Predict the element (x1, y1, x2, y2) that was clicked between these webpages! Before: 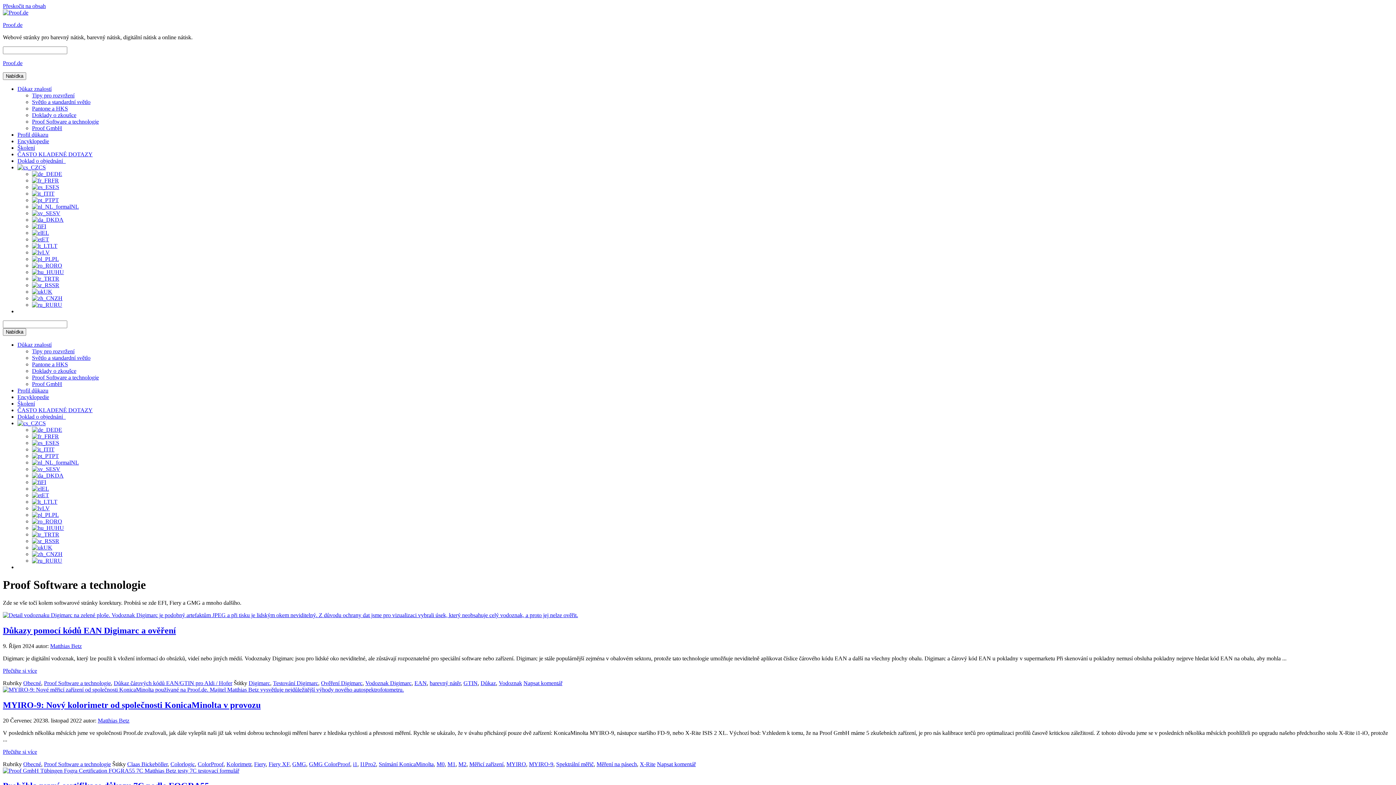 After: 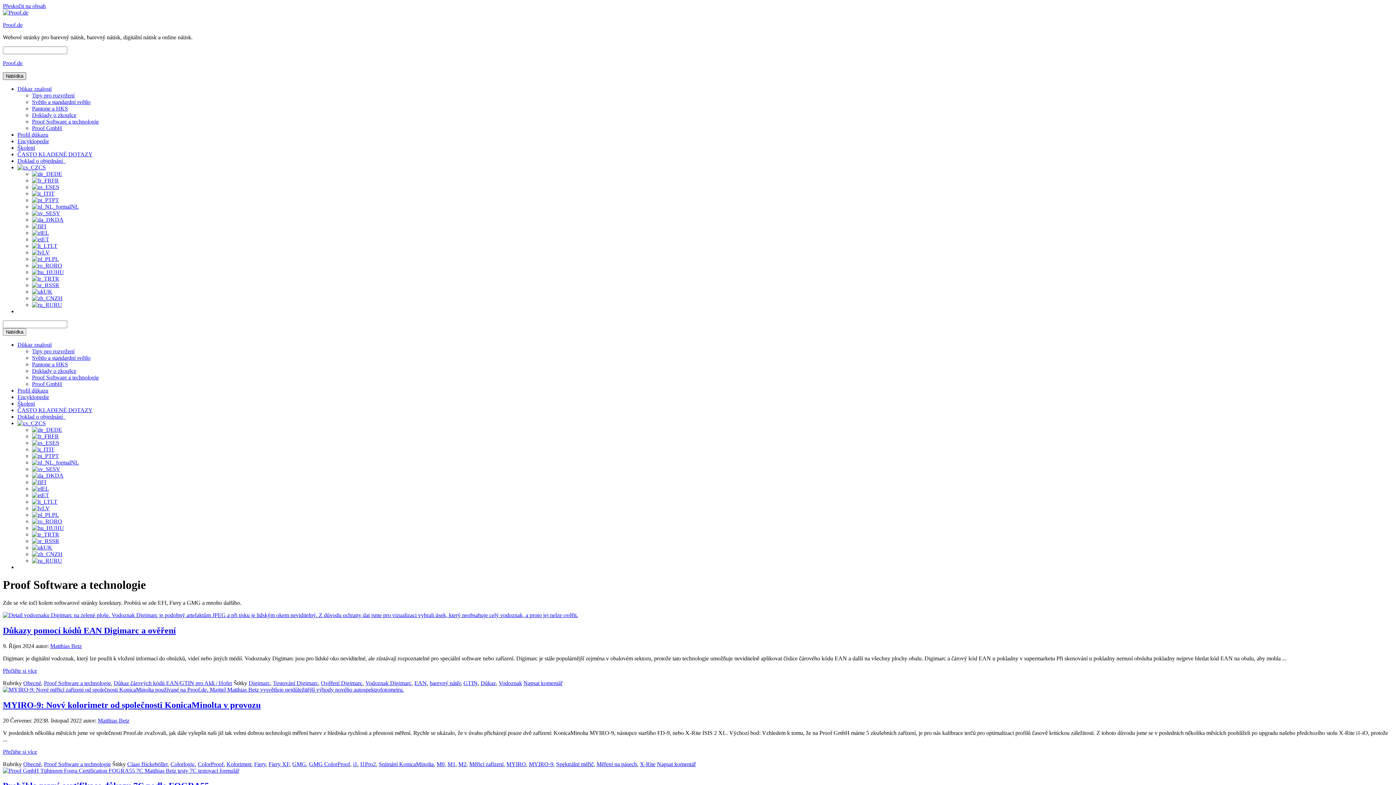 Action: label: Nabídka bbox: (2, 72, 26, 80)